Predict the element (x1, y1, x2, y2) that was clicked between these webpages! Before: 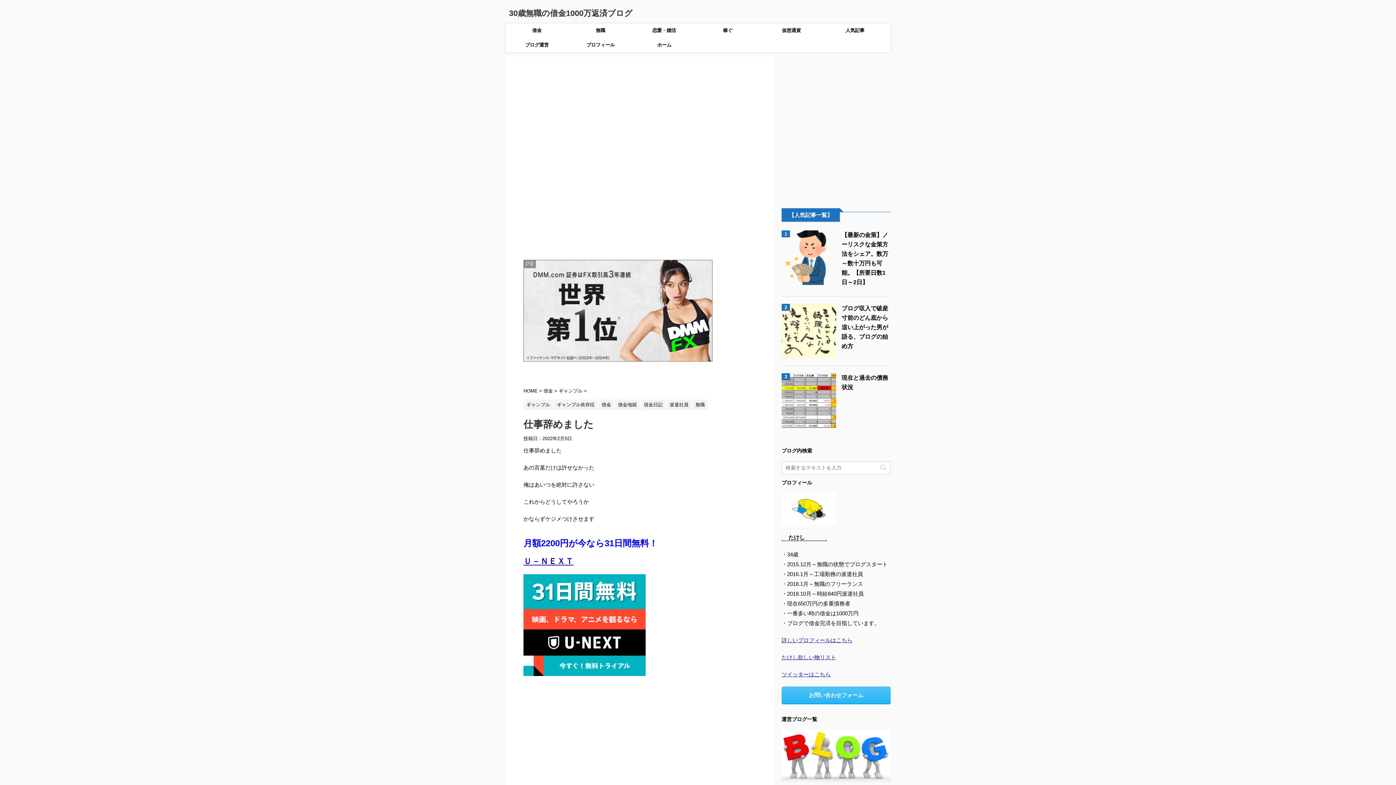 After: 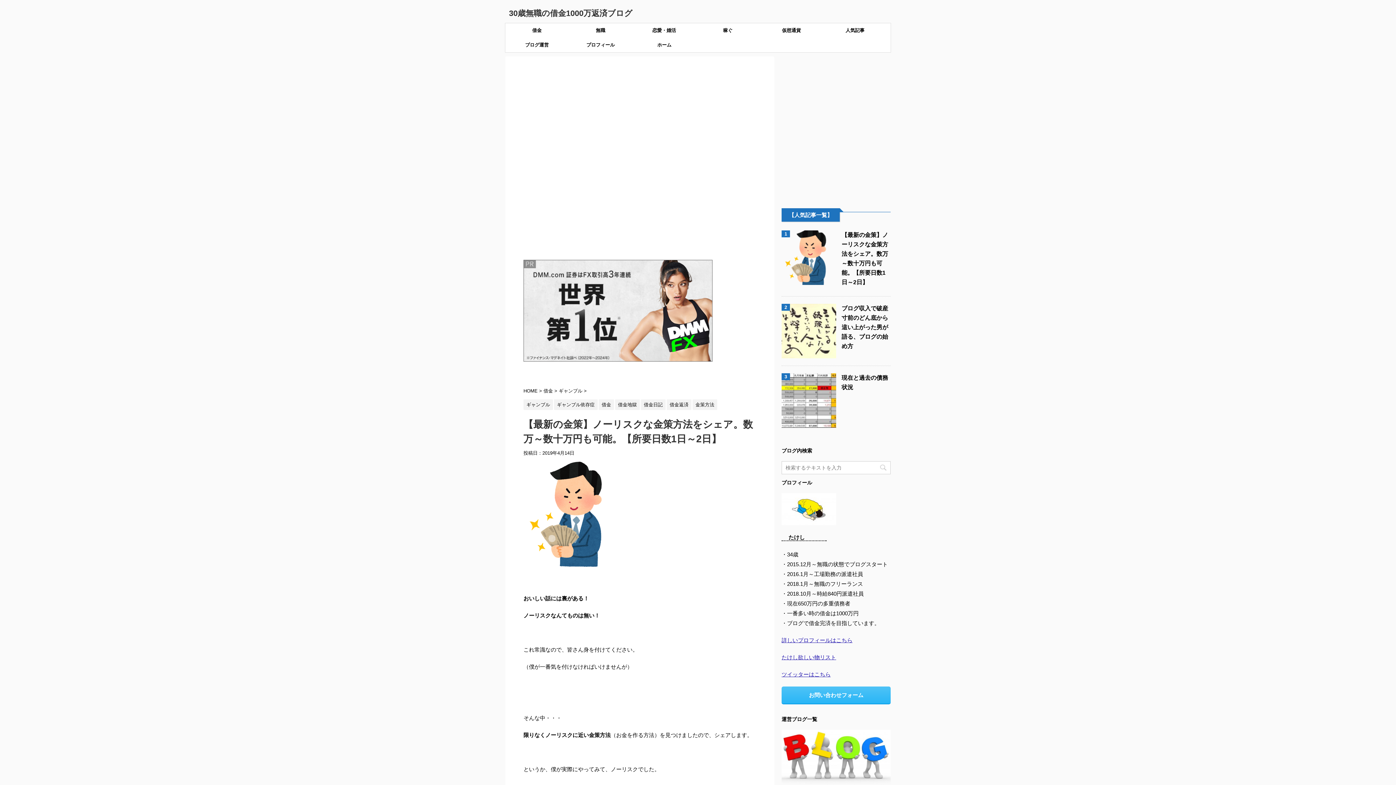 Action: bbox: (781, 278, 836, 284)